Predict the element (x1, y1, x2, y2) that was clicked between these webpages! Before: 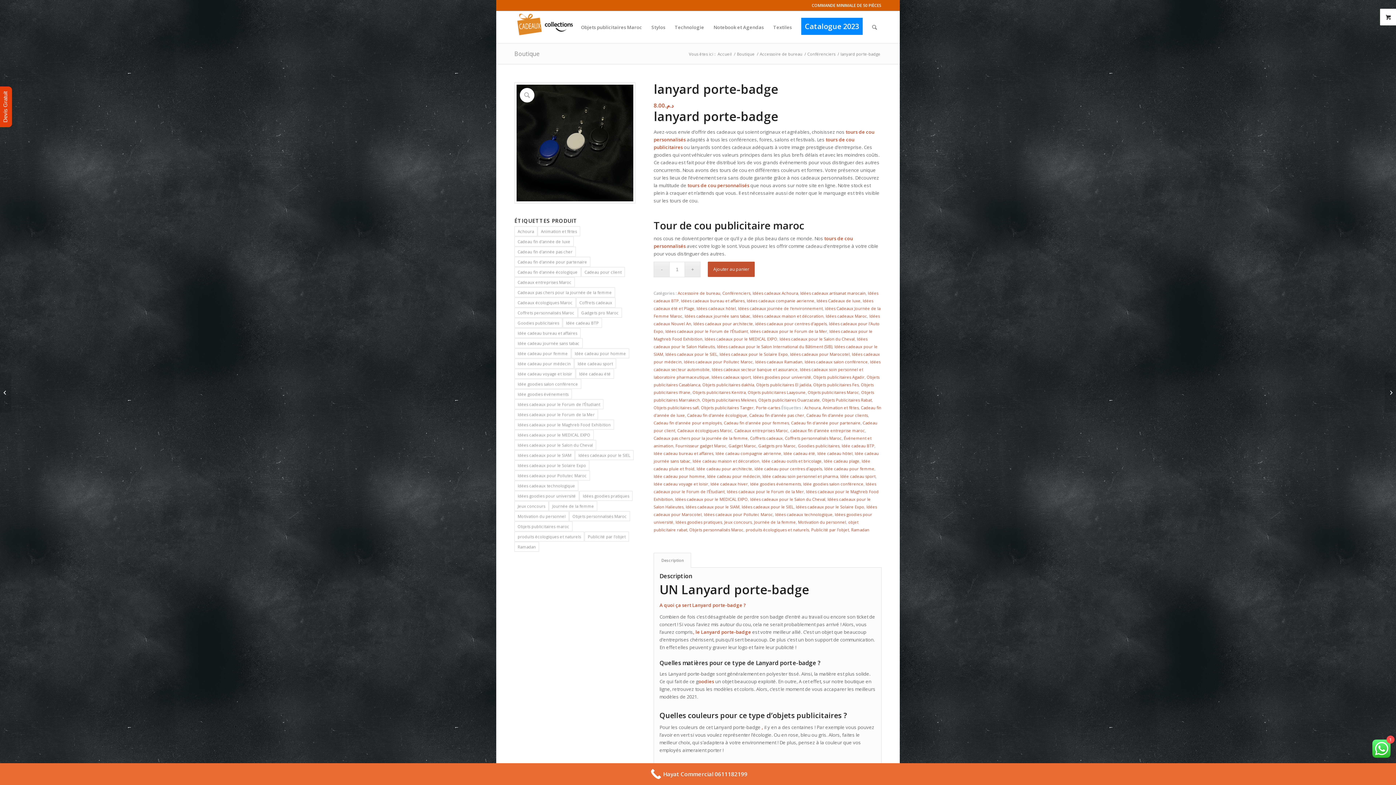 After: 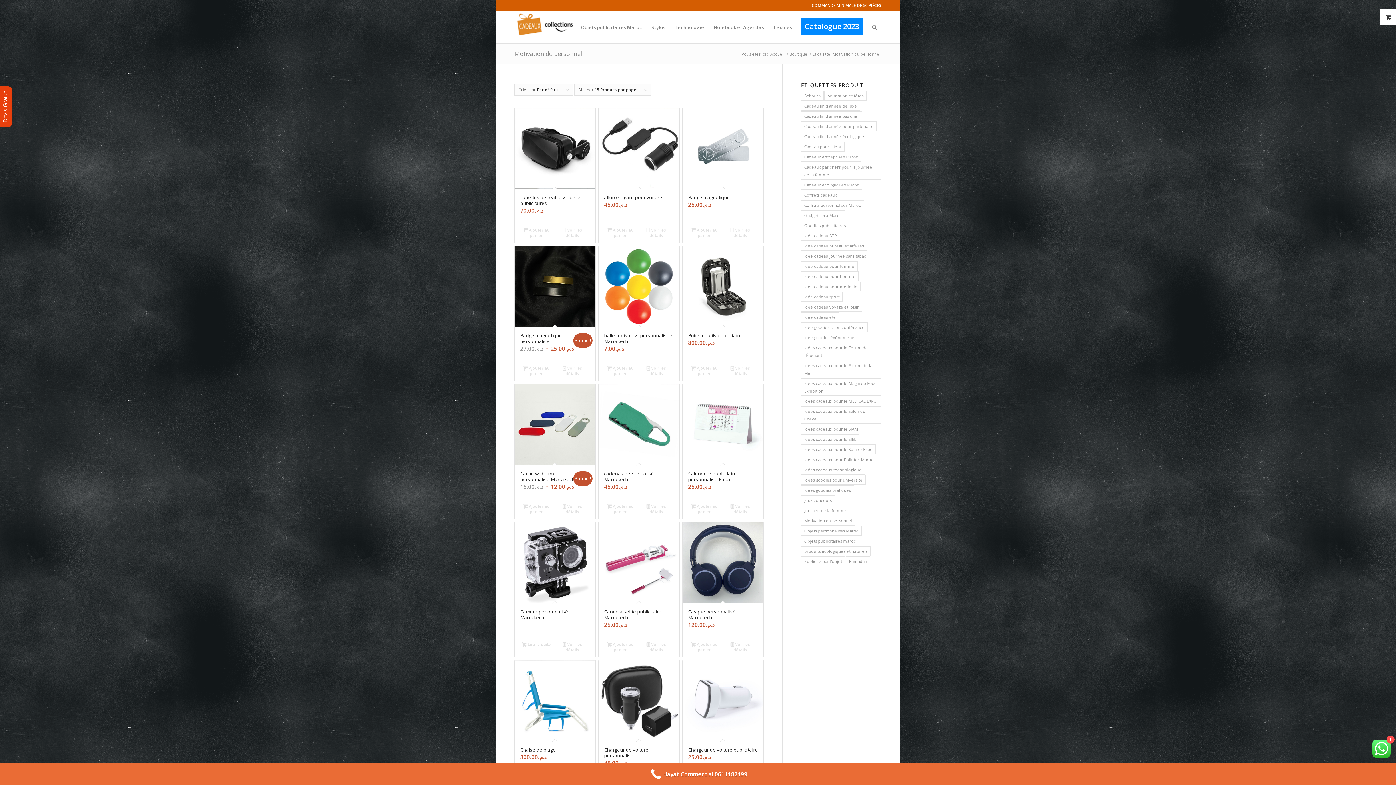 Action: bbox: (798, 519, 846, 525) label: Motivation du personnel